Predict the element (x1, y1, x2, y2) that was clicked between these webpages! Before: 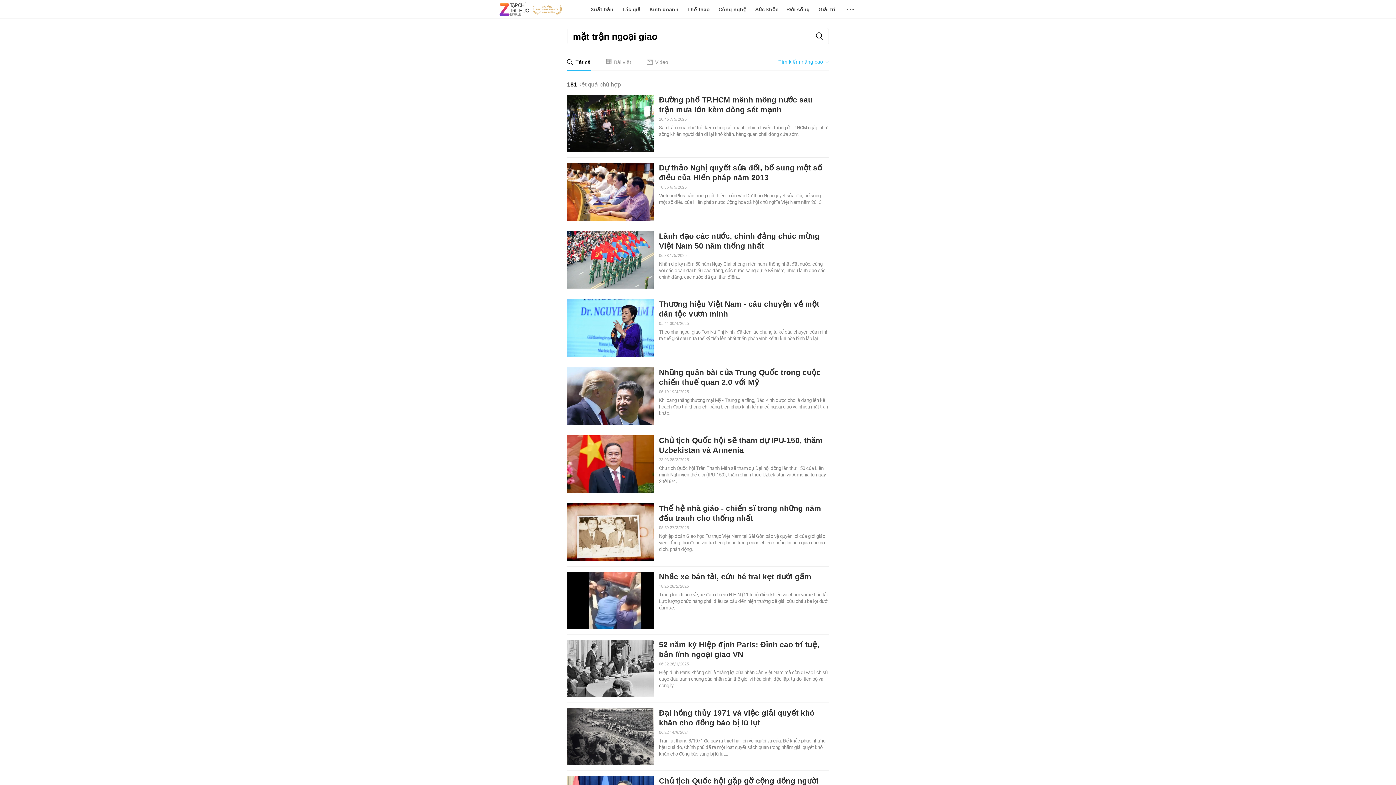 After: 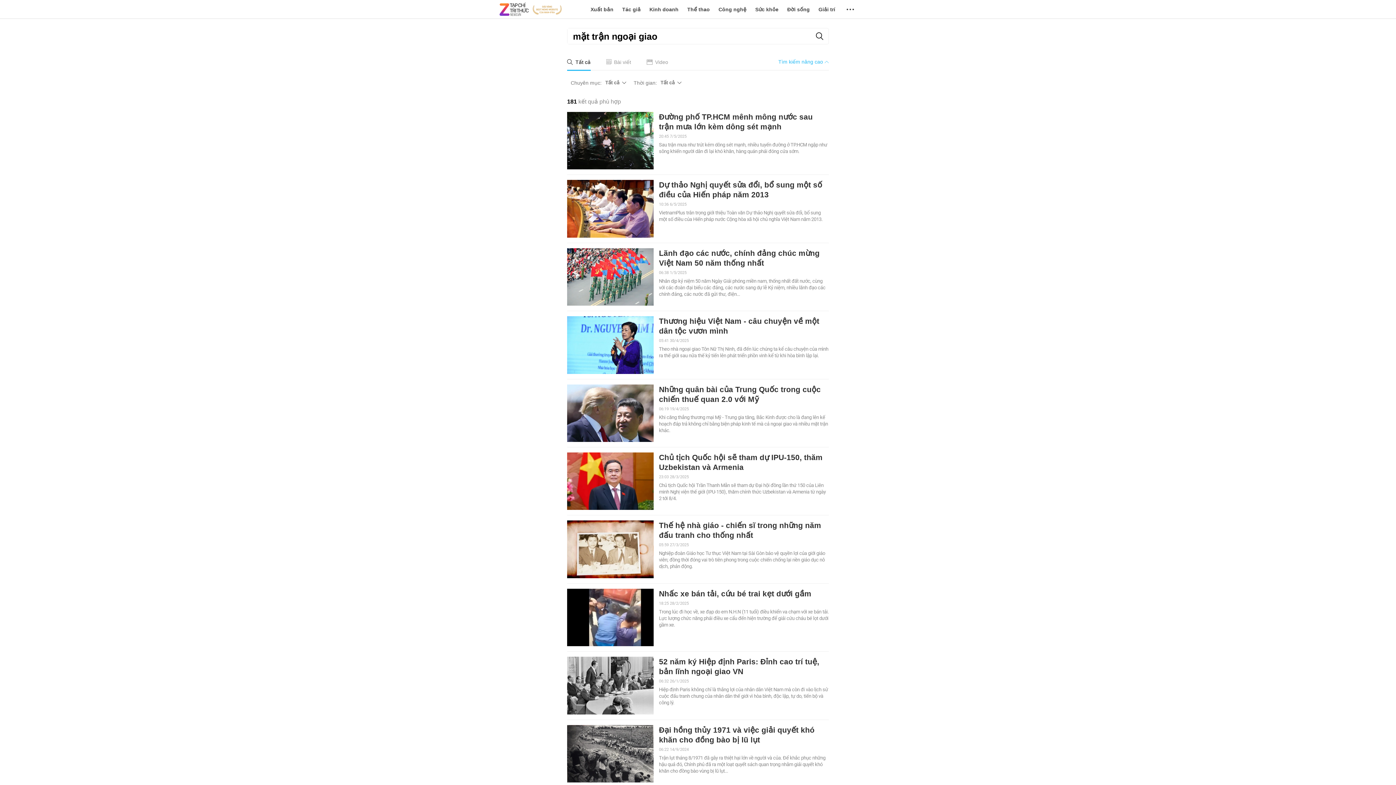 Action: label: Tìm kiếm nâng cao  bbox: (771, 53, 829, 69)